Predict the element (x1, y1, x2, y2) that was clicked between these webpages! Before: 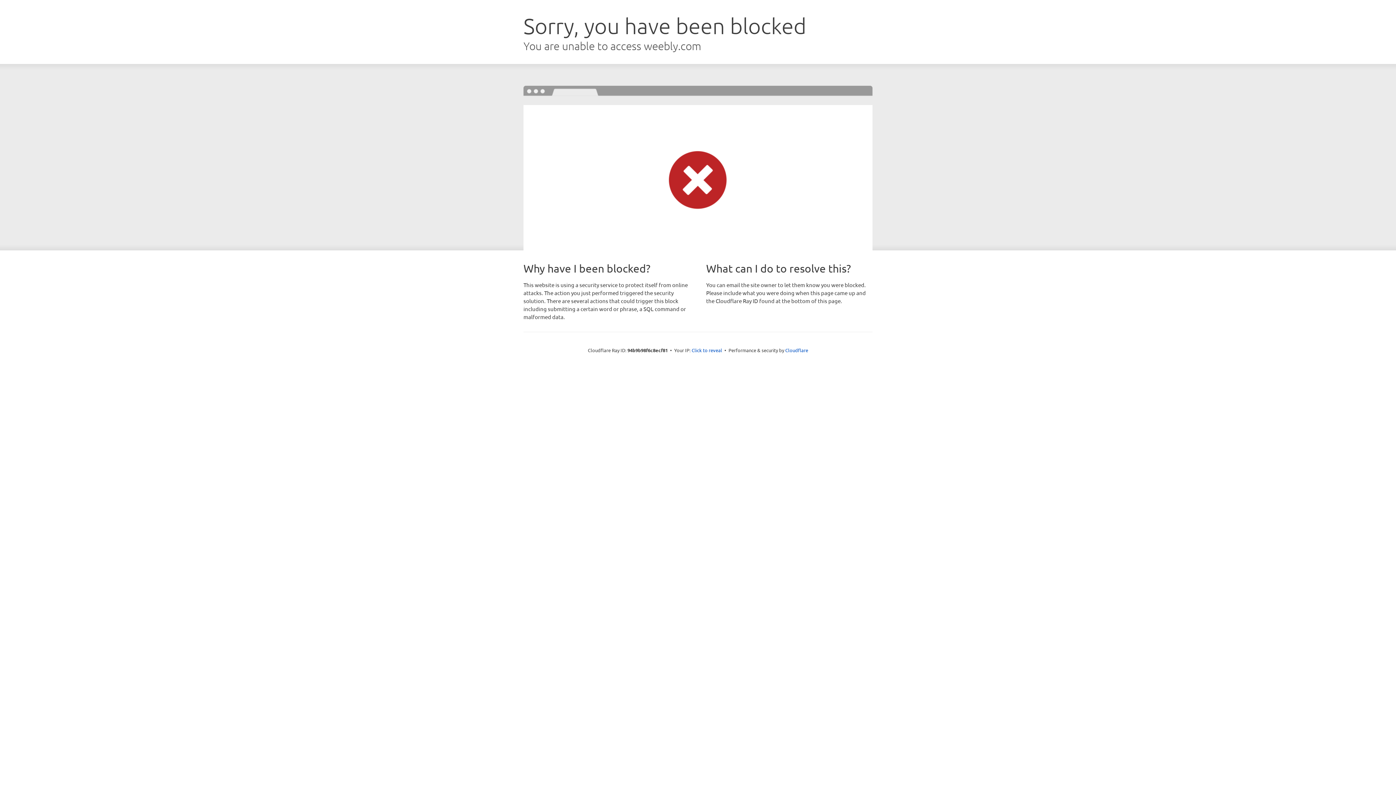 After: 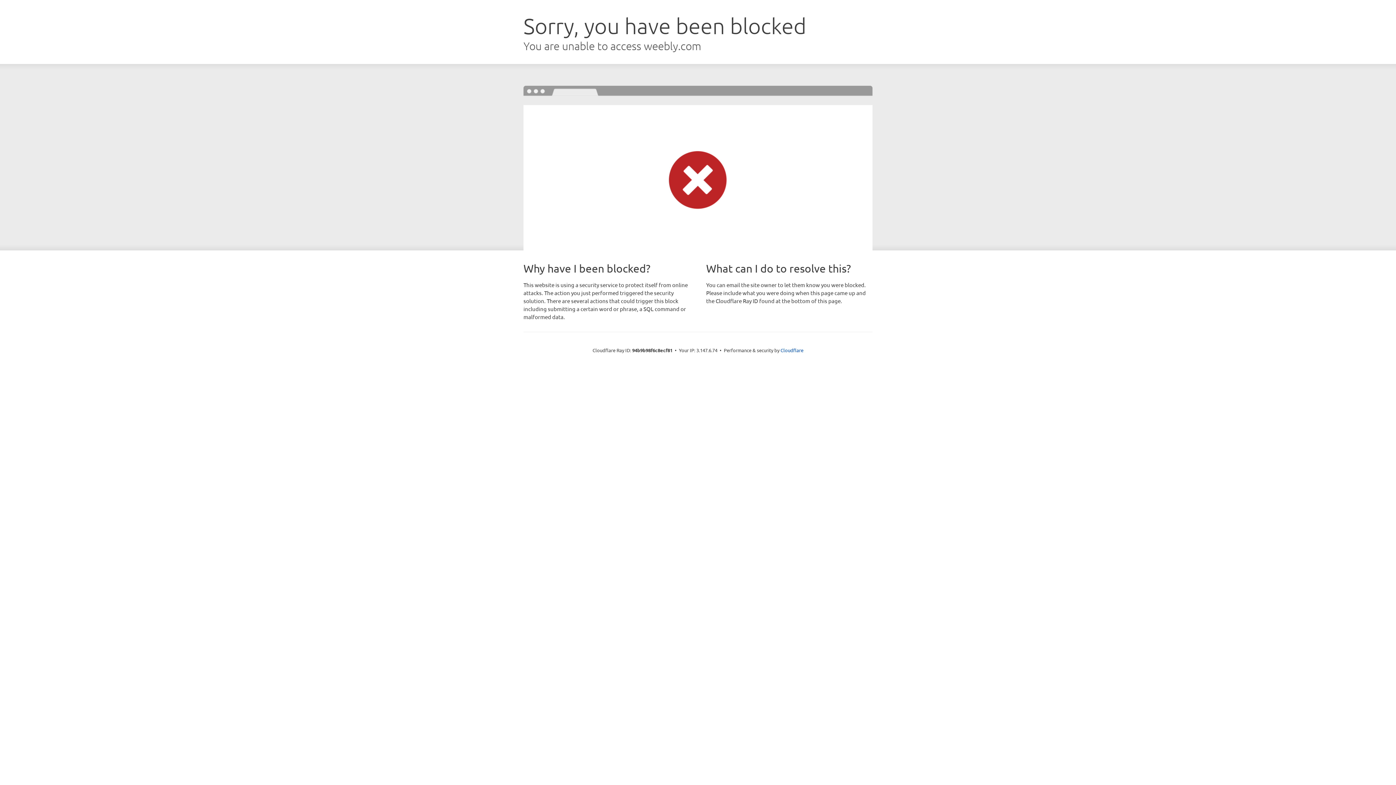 Action: label: Click to reveal bbox: (691, 346, 722, 353)